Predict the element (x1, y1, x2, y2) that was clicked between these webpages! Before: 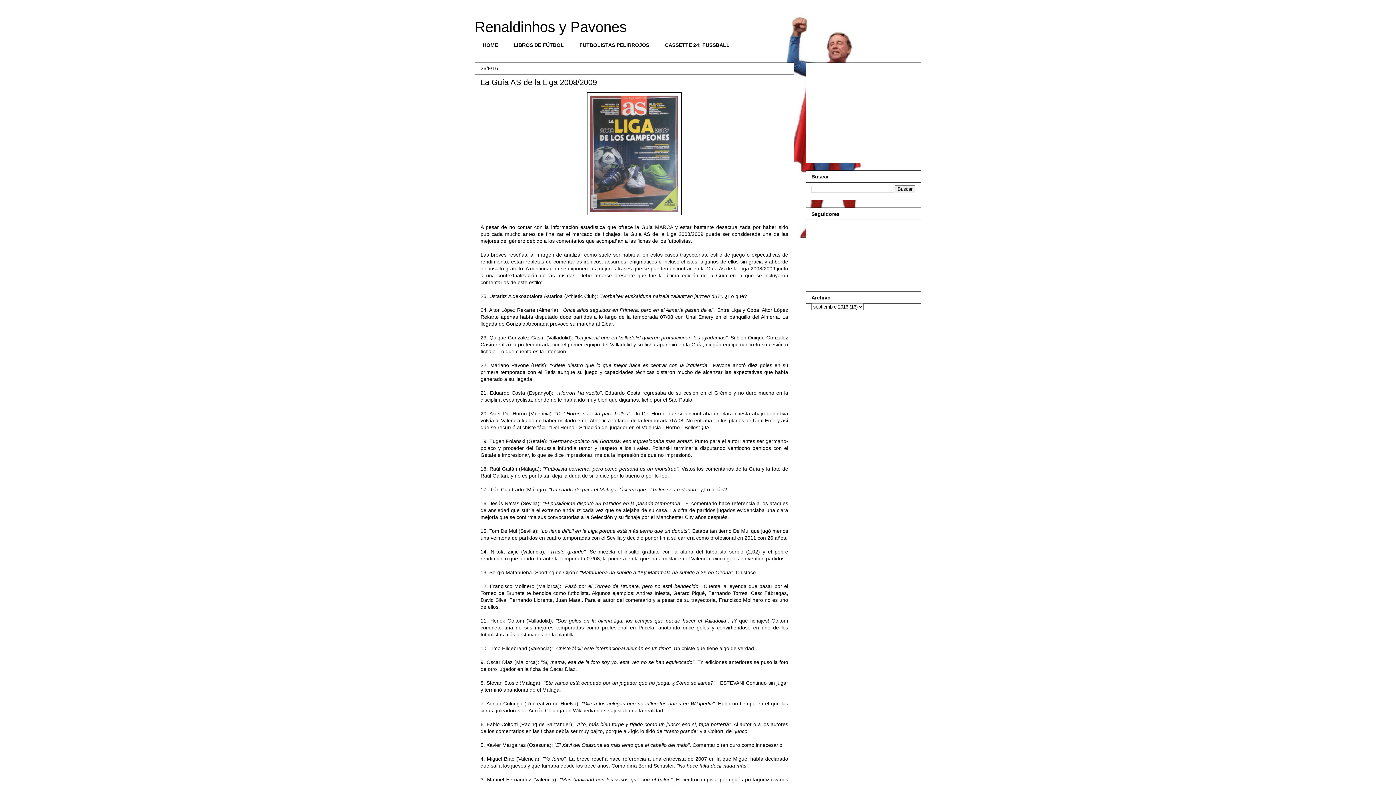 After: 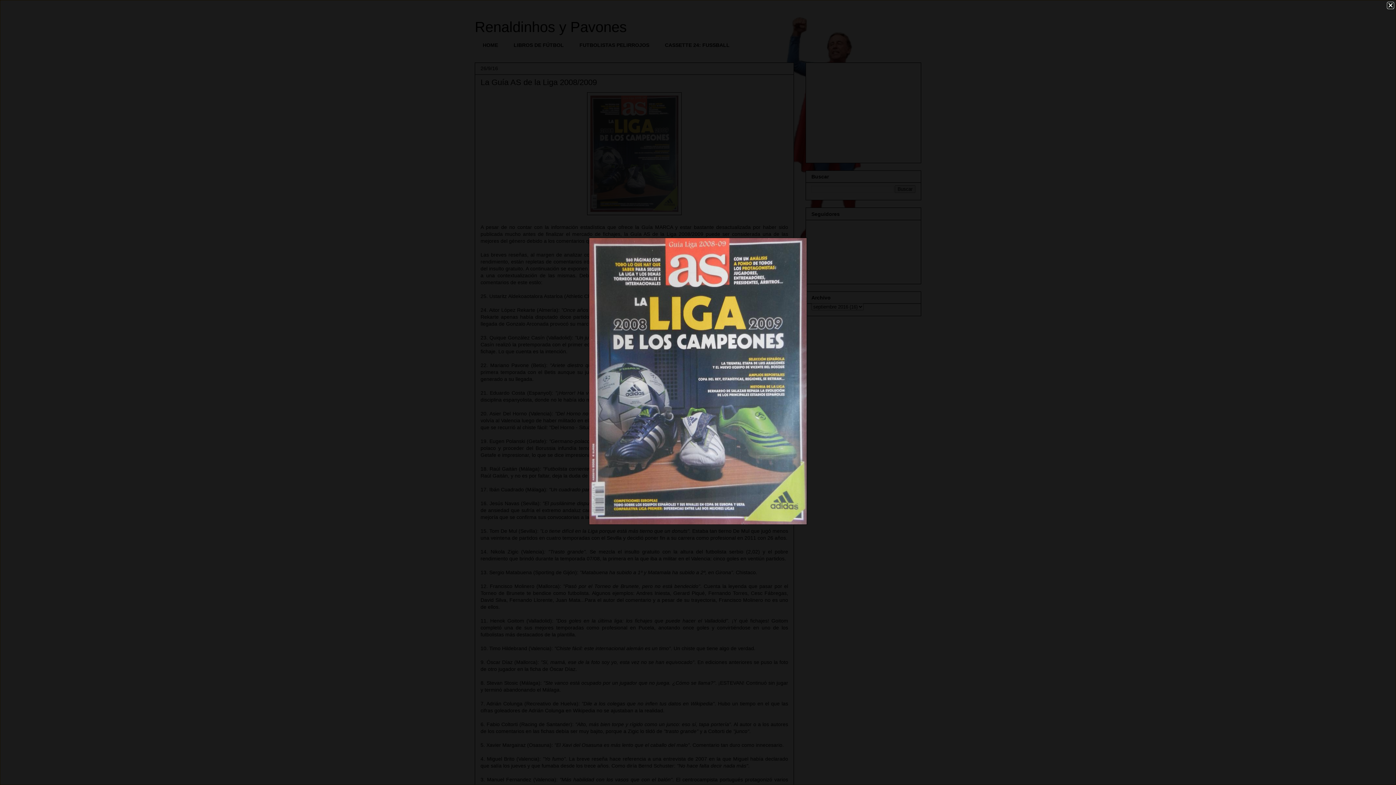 Action: bbox: (587, 210, 681, 216)